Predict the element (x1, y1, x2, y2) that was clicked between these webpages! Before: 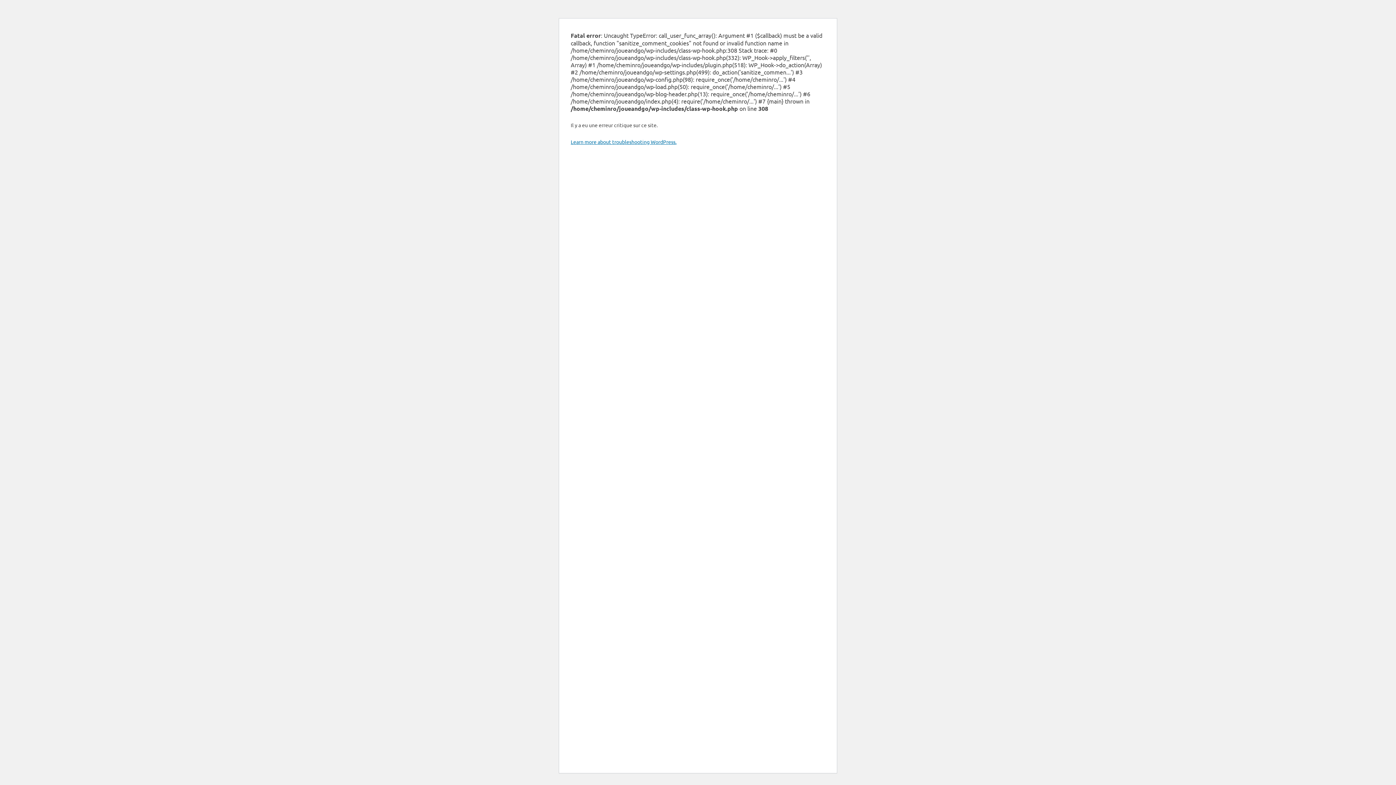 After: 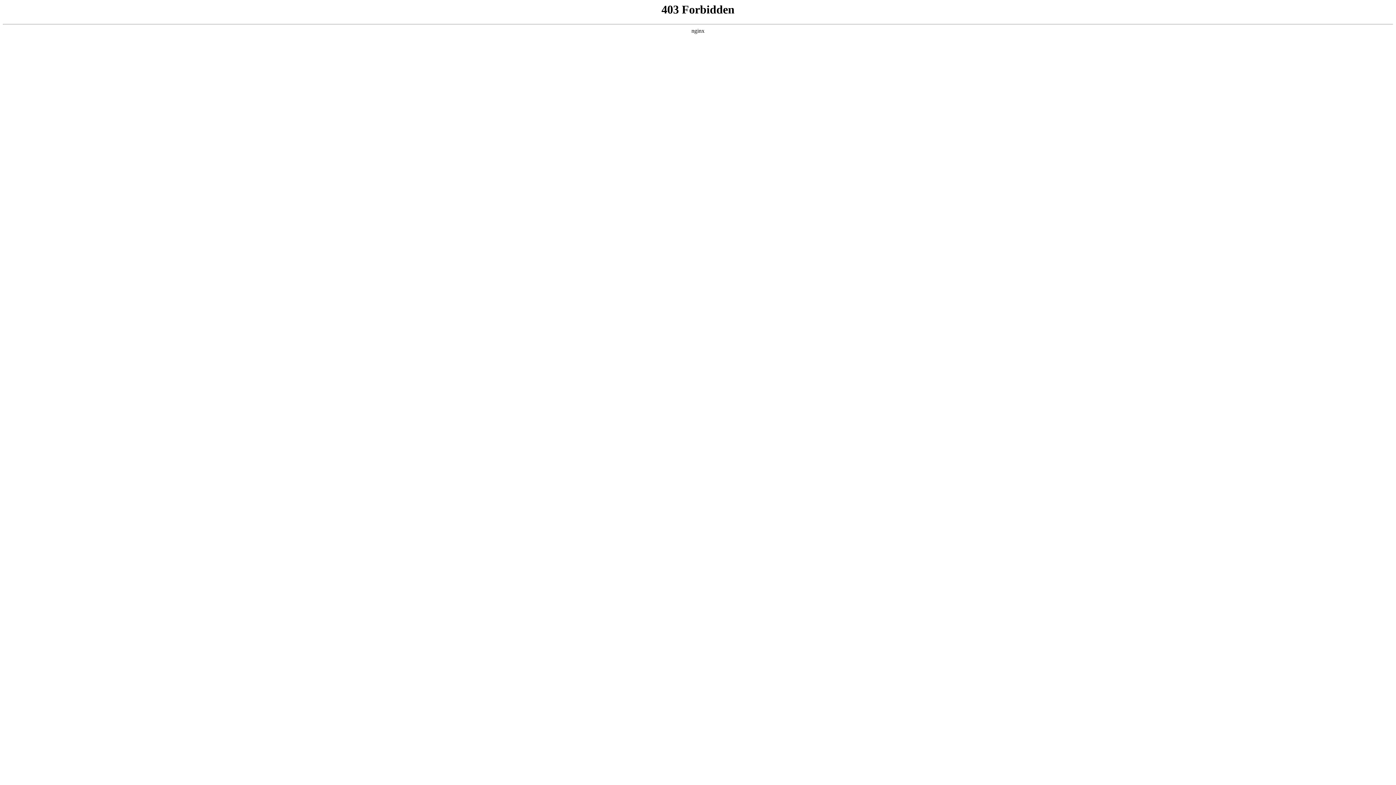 Action: label: Learn more about troubleshooting WordPress. bbox: (570, 138, 676, 145)